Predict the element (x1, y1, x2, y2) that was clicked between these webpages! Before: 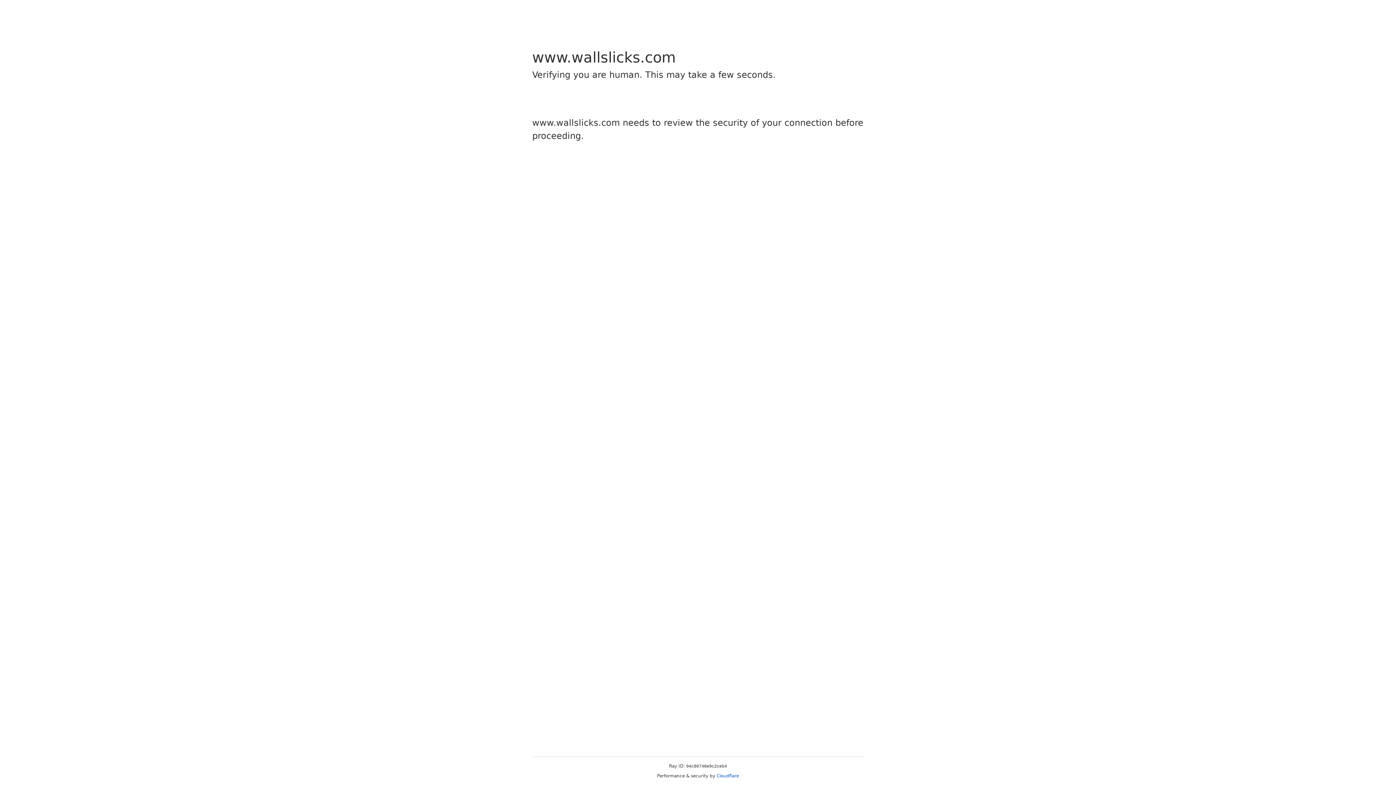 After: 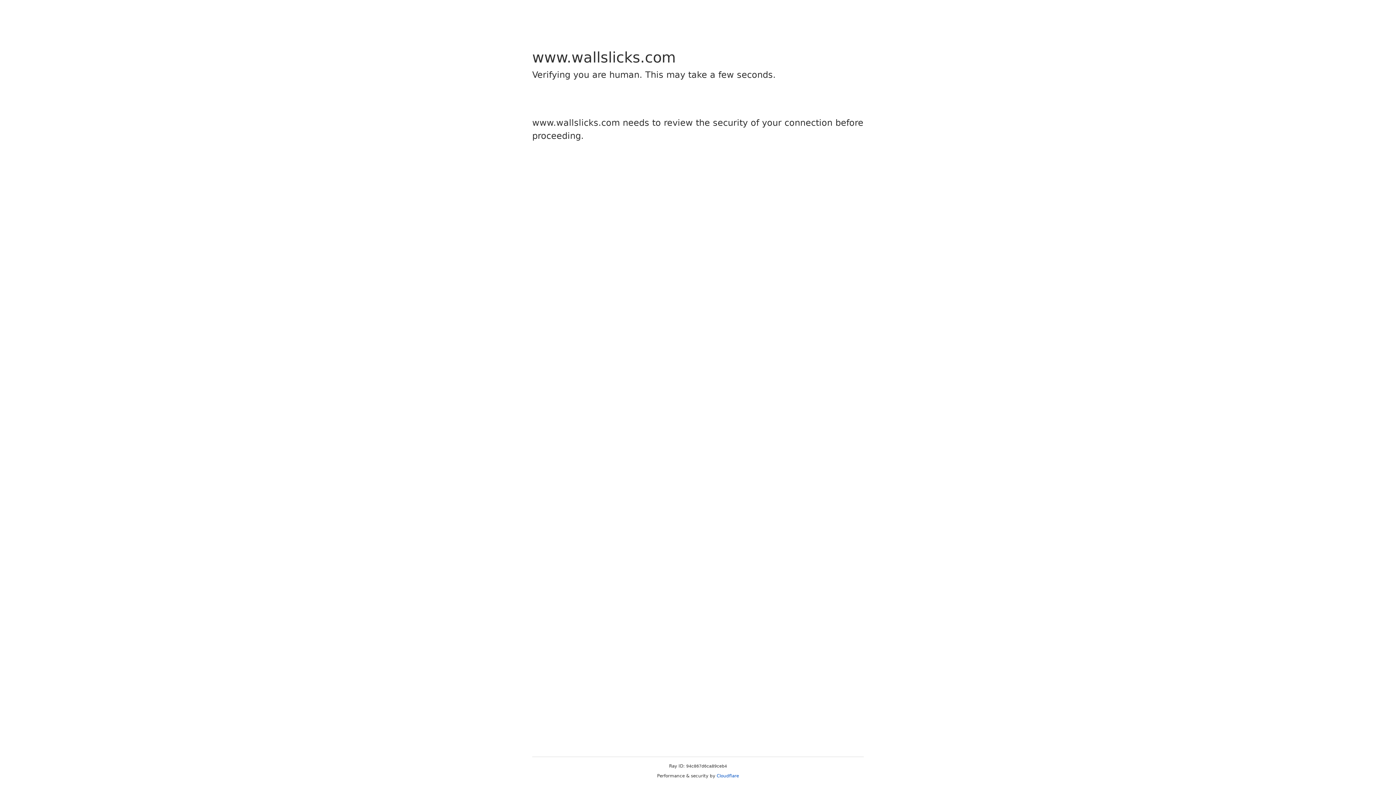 Action: bbox: (716, 773, 739, 778) label: Cloudflare